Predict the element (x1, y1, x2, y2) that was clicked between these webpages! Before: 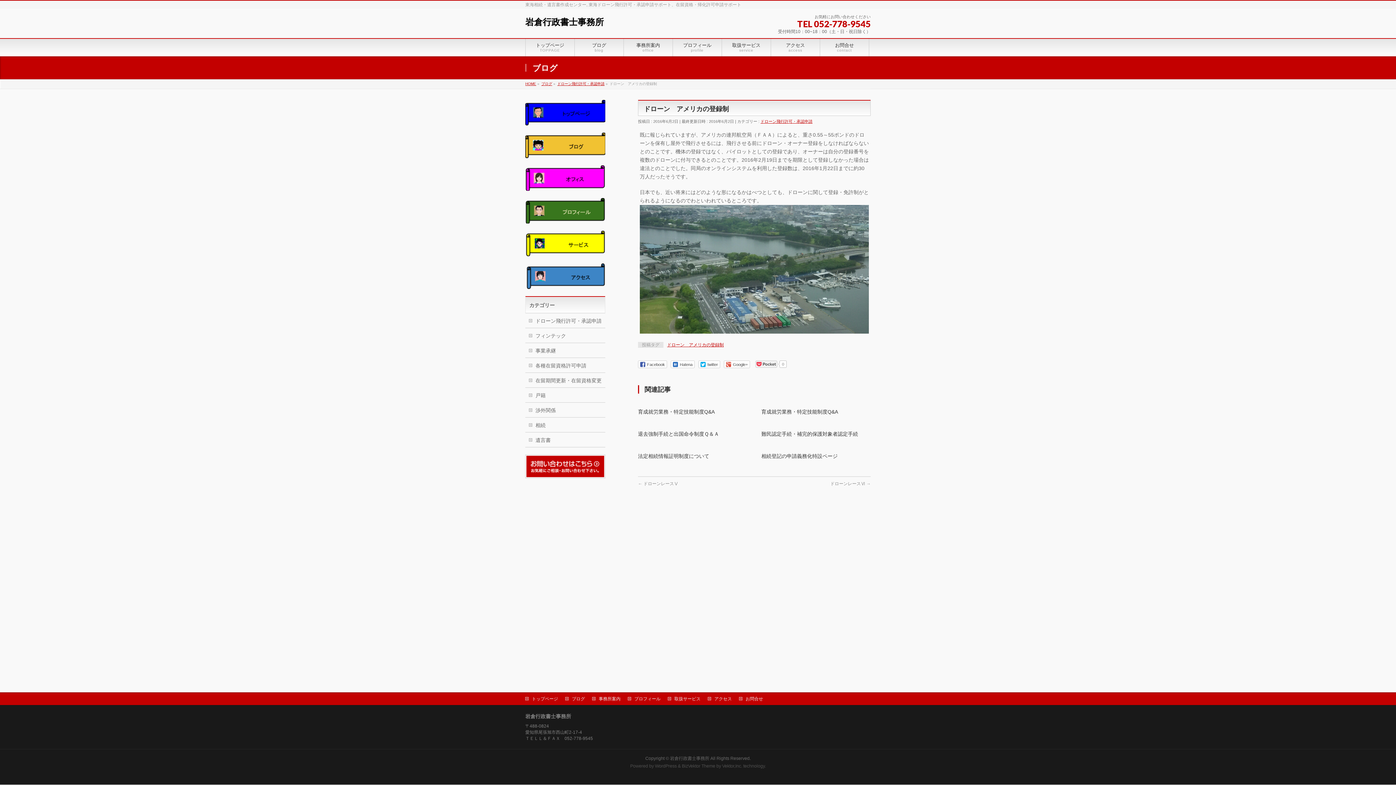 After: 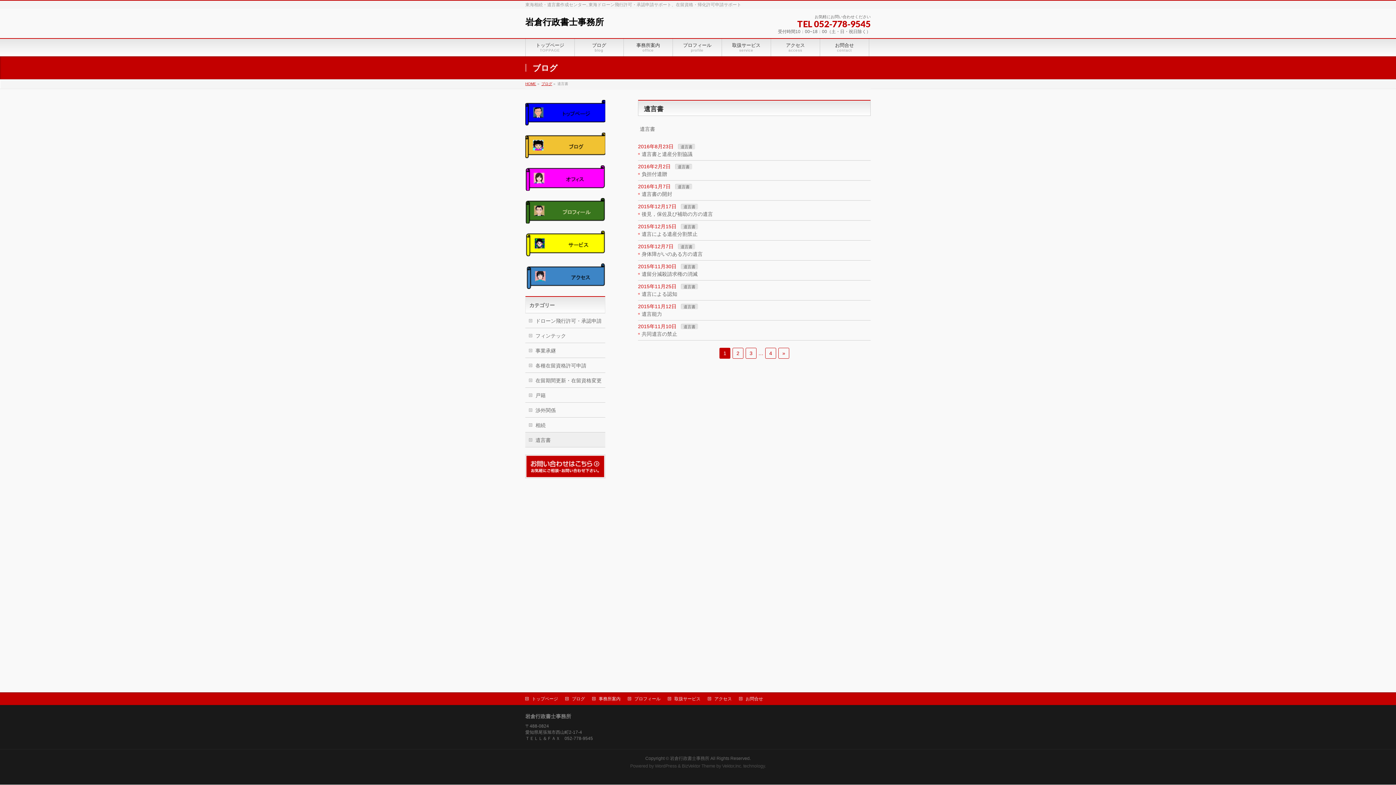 Action: label: 遺言書 bbox: (525, 432, 605, 447)